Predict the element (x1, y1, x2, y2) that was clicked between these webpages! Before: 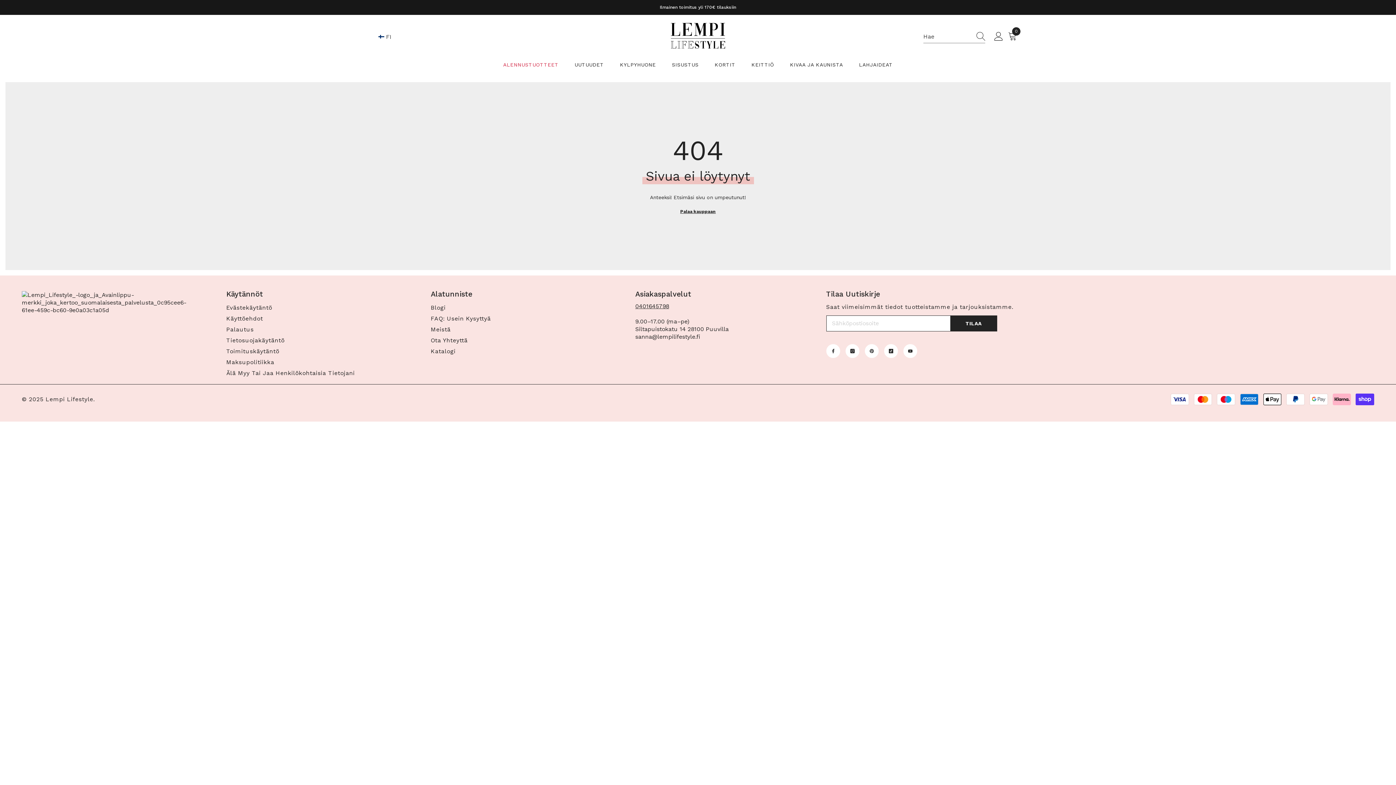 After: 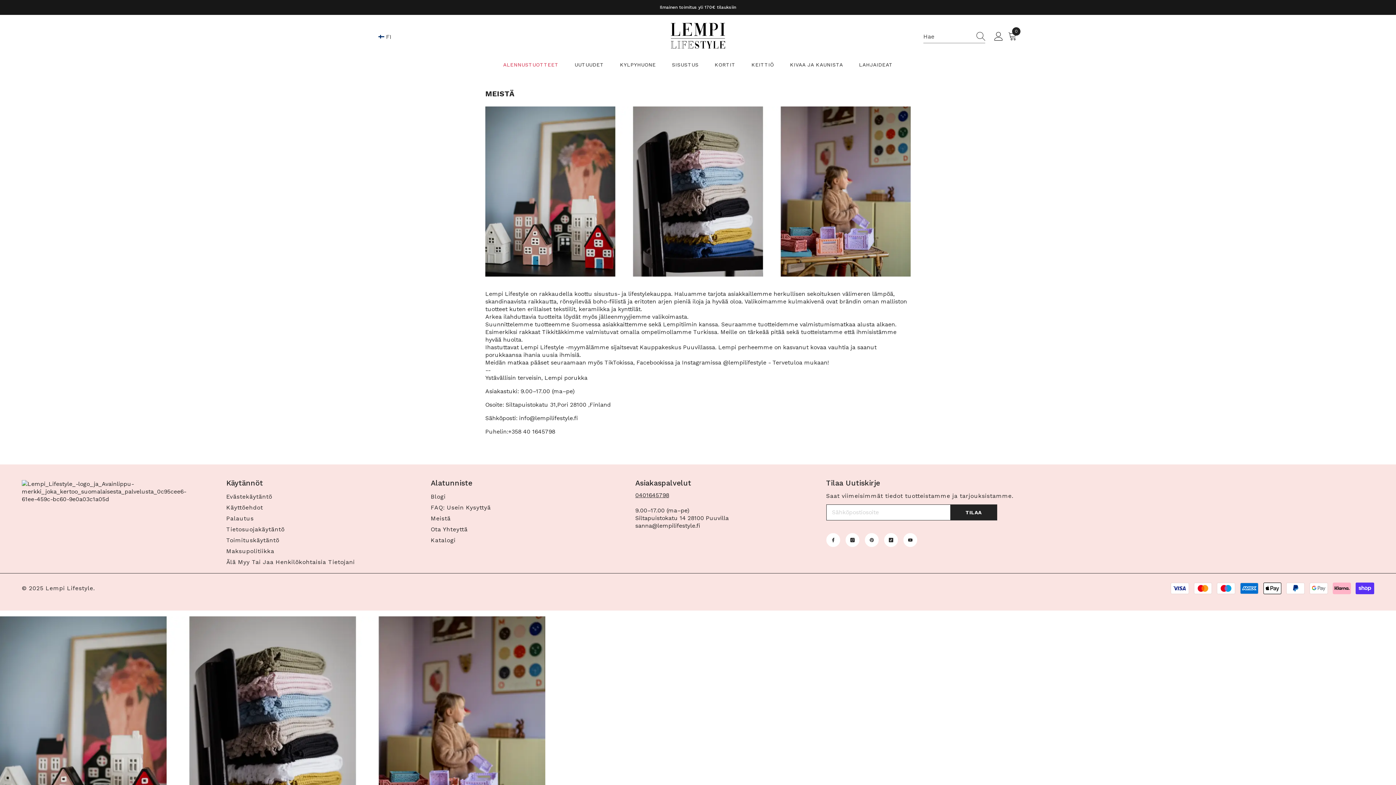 Action: bbox: (430, 324, 450, 335) label: Meistä